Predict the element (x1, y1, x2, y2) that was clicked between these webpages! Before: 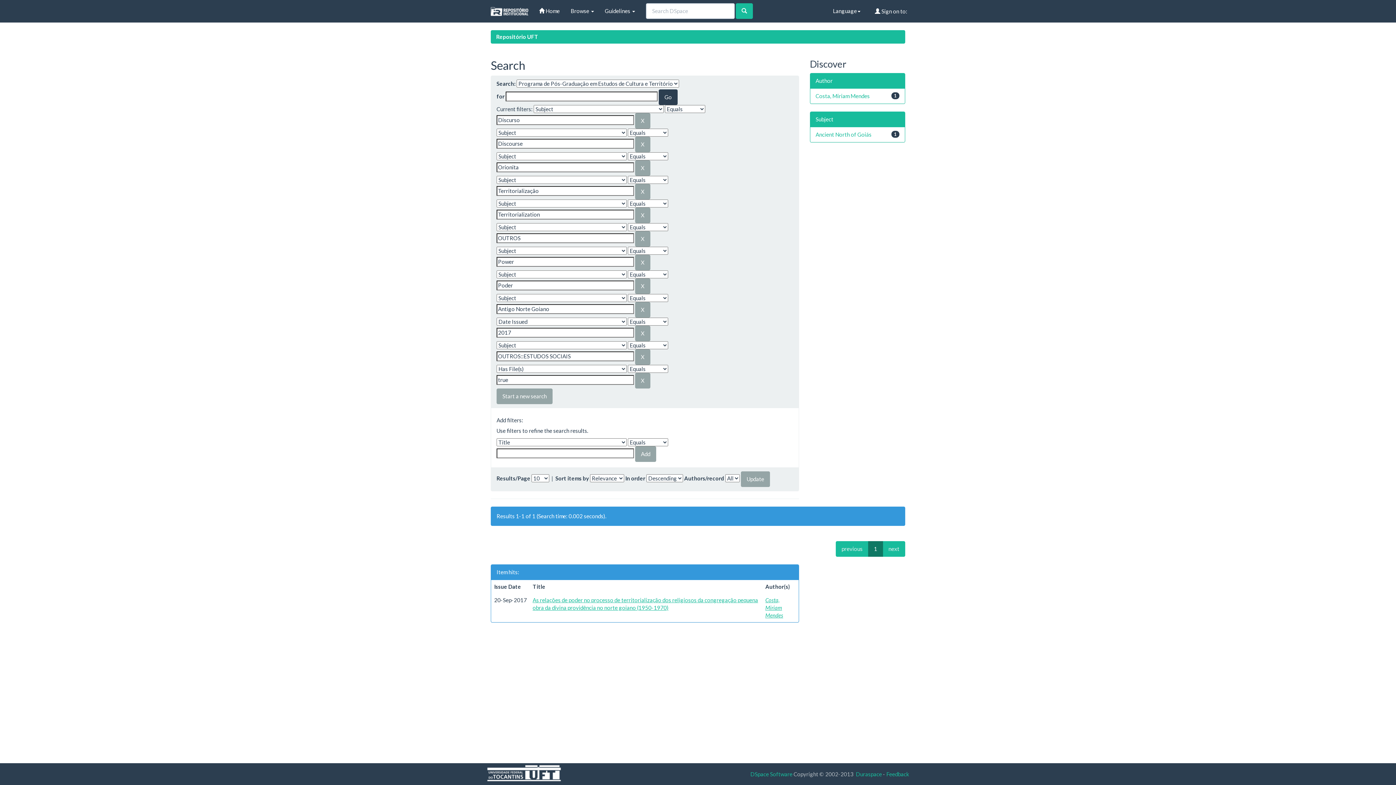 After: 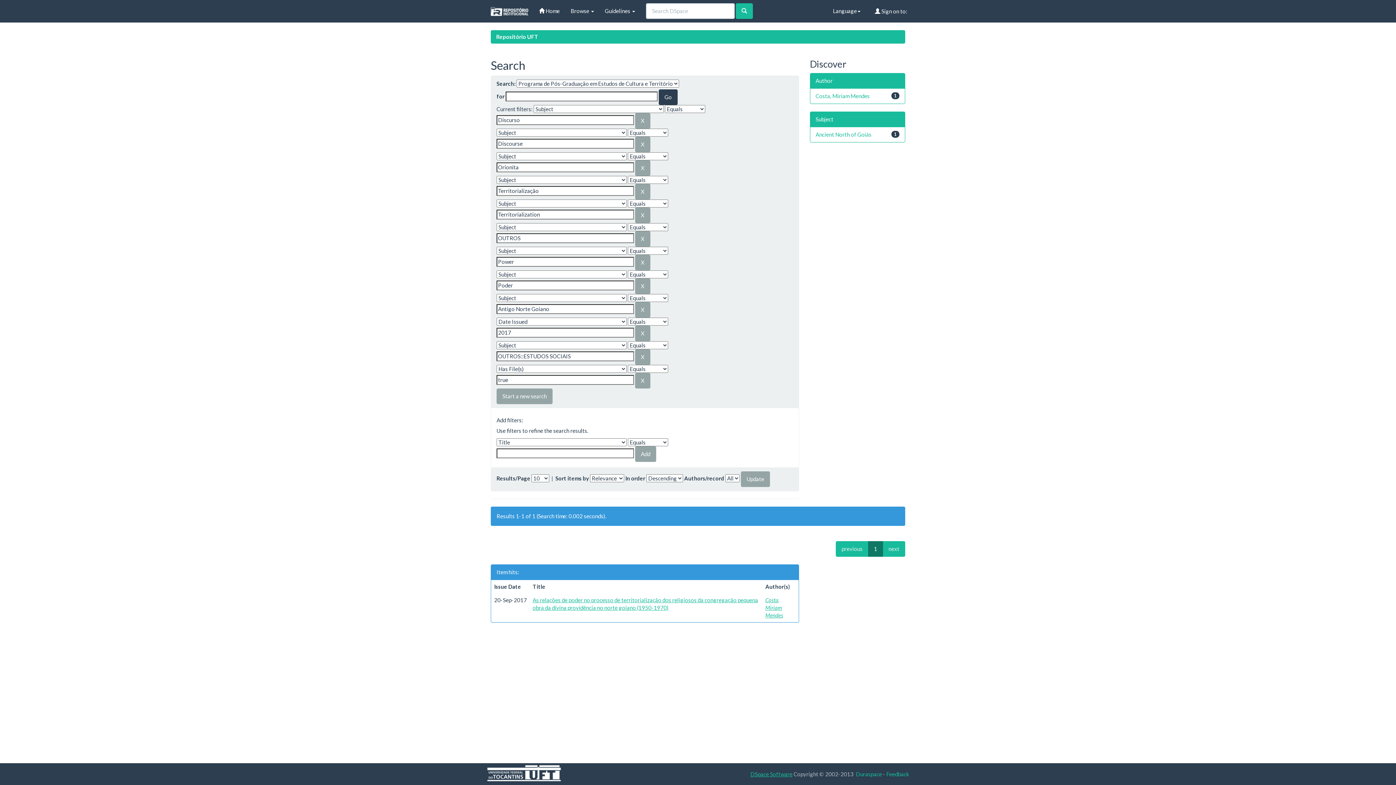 Action: bbox: (750, 771, 792, 777) label: DSpace Software